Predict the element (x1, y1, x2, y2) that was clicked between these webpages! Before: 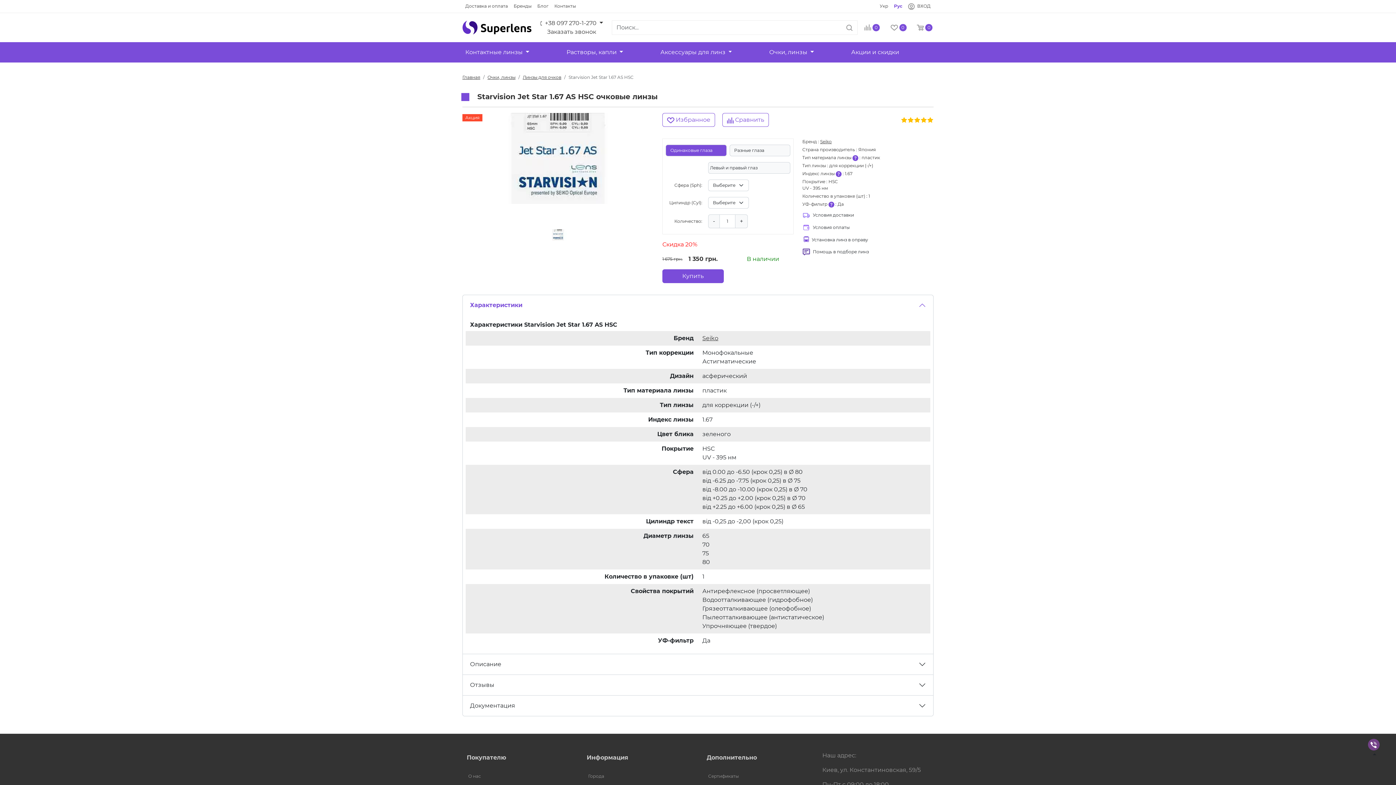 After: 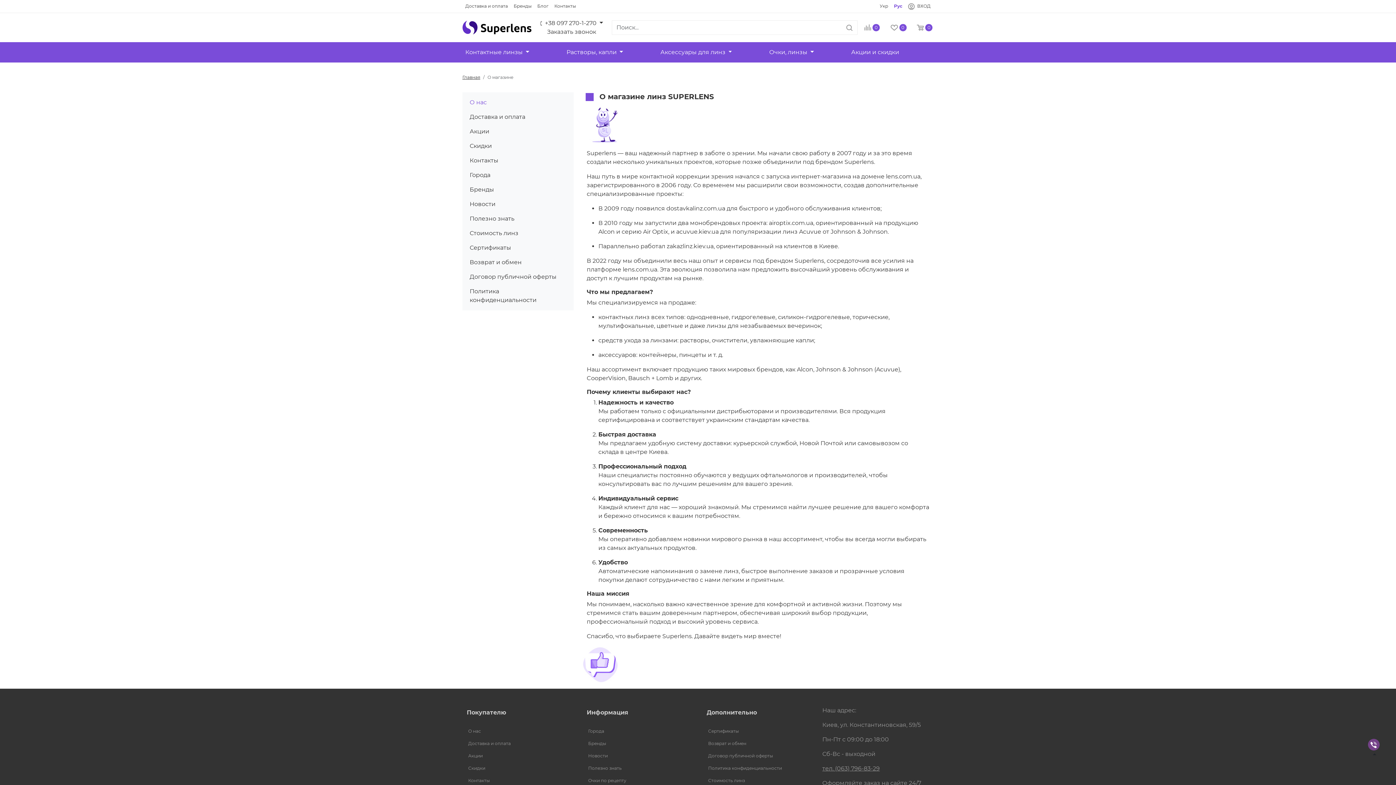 Action: label: О нас bbox: (462, 770, 573, 783)